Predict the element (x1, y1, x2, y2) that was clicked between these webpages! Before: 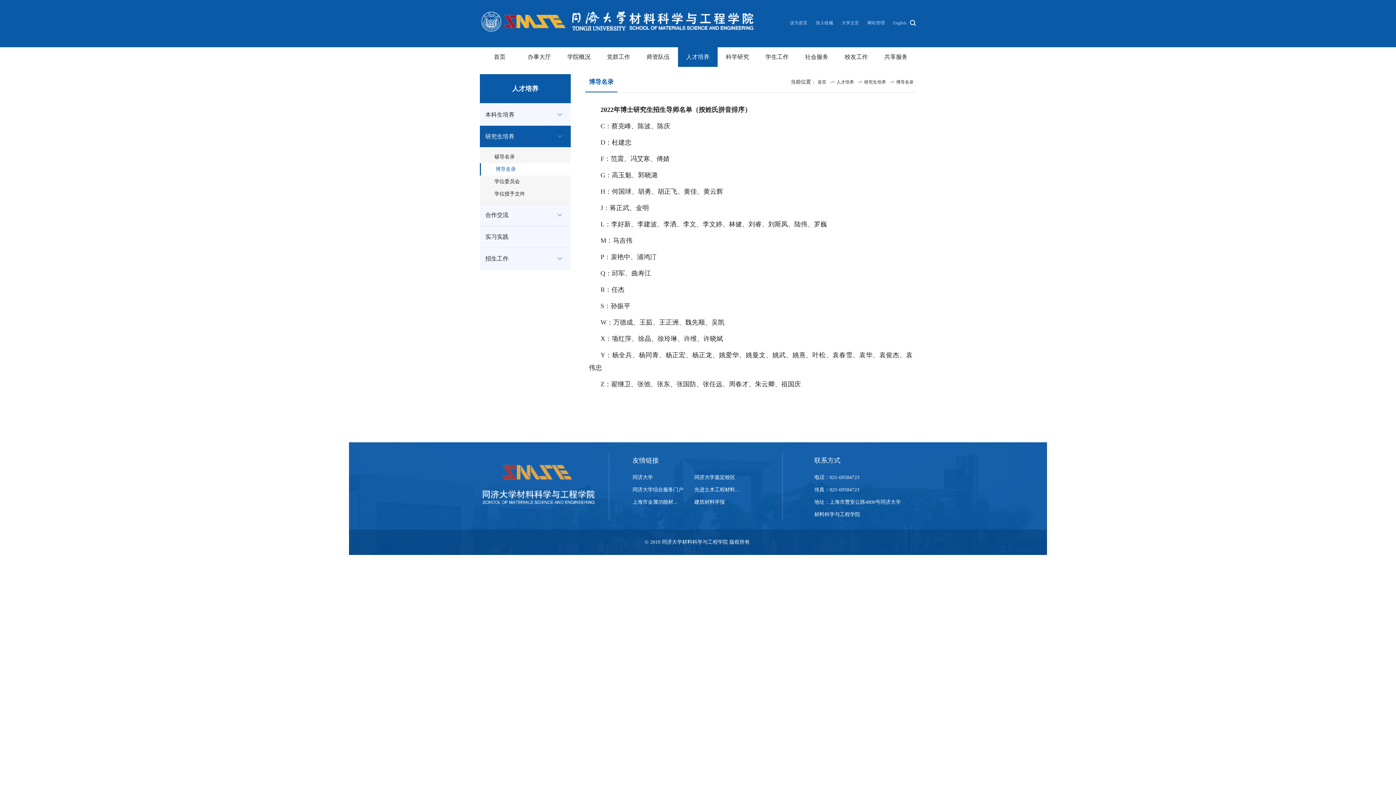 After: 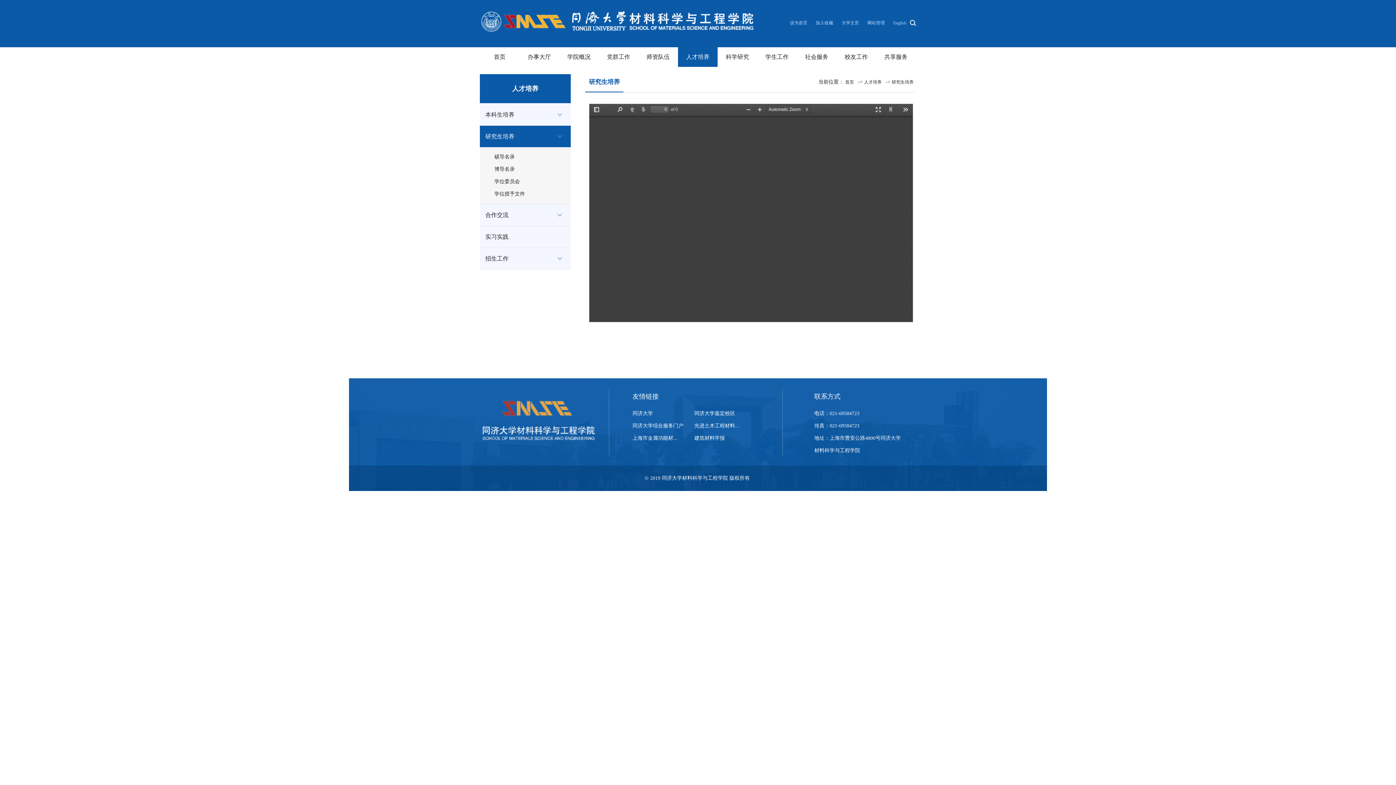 Action: bbox: (864, 79, 888, 84) label: 研究生培养